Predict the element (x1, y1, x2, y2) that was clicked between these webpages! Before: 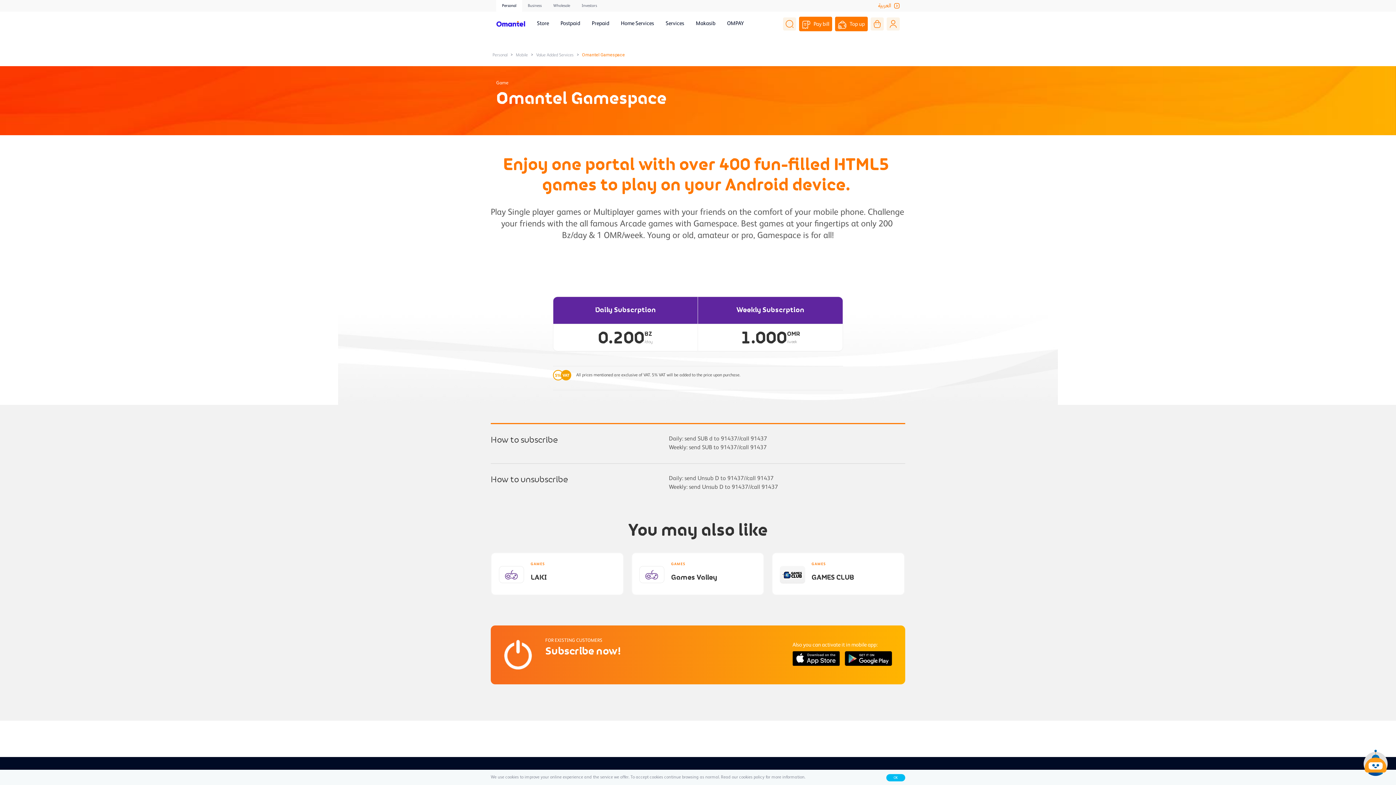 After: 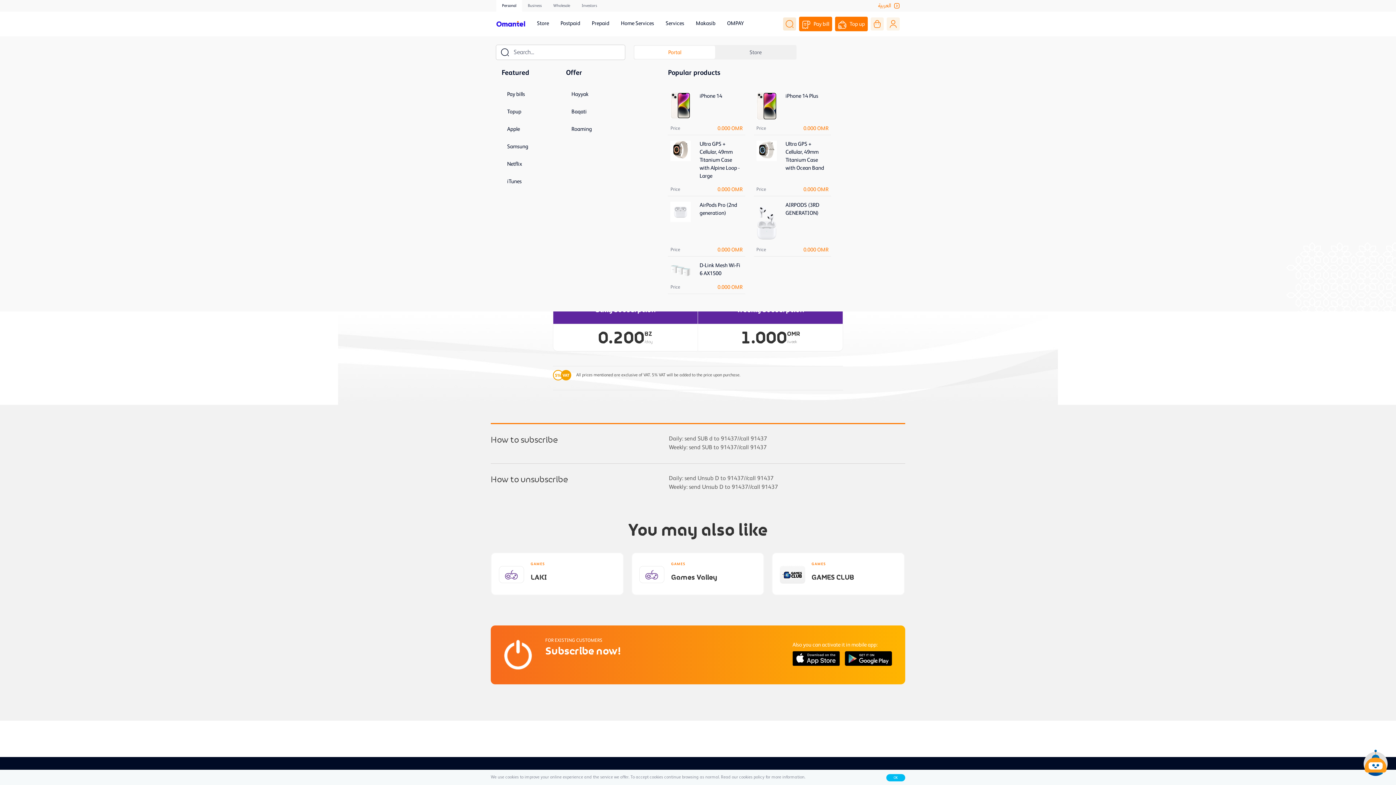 Action: bbox: (783, 17, 796, 30)